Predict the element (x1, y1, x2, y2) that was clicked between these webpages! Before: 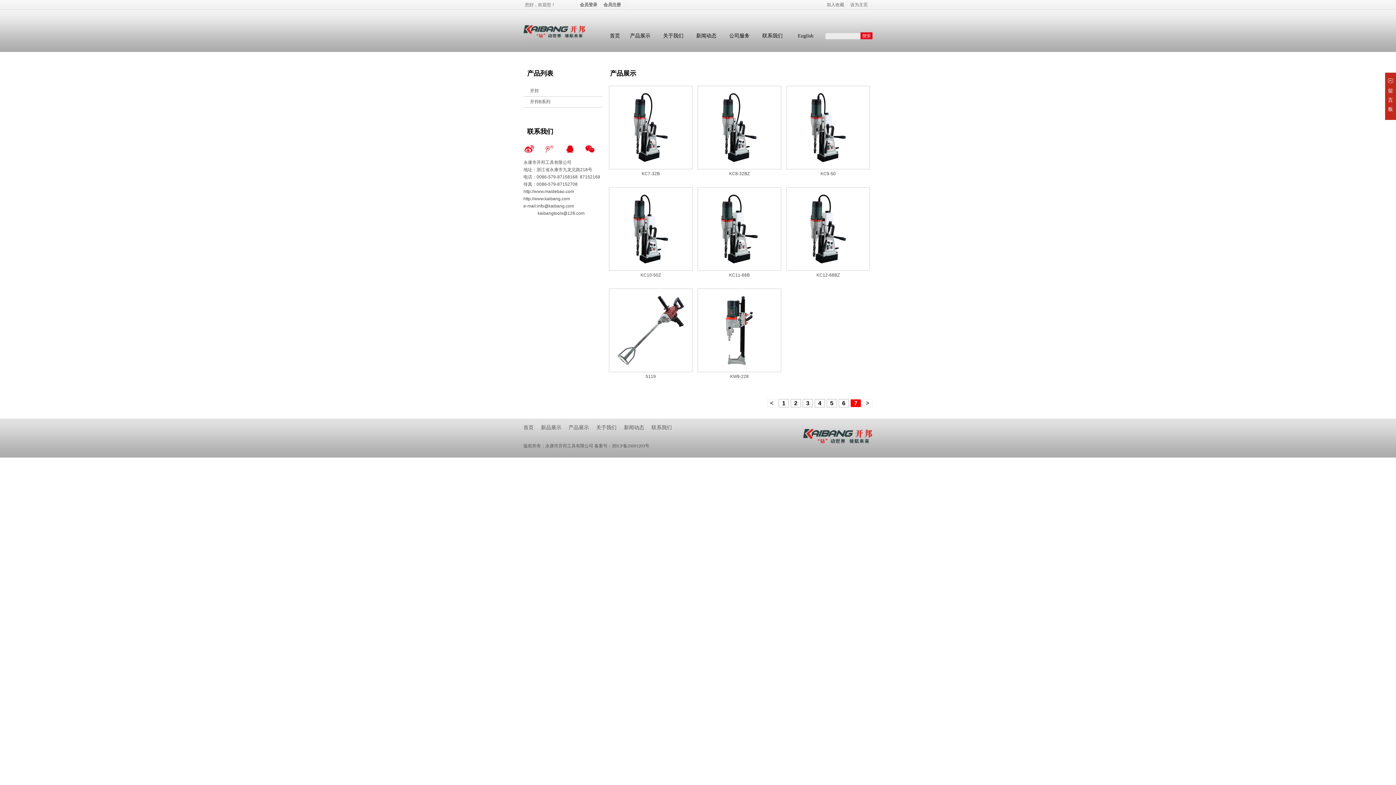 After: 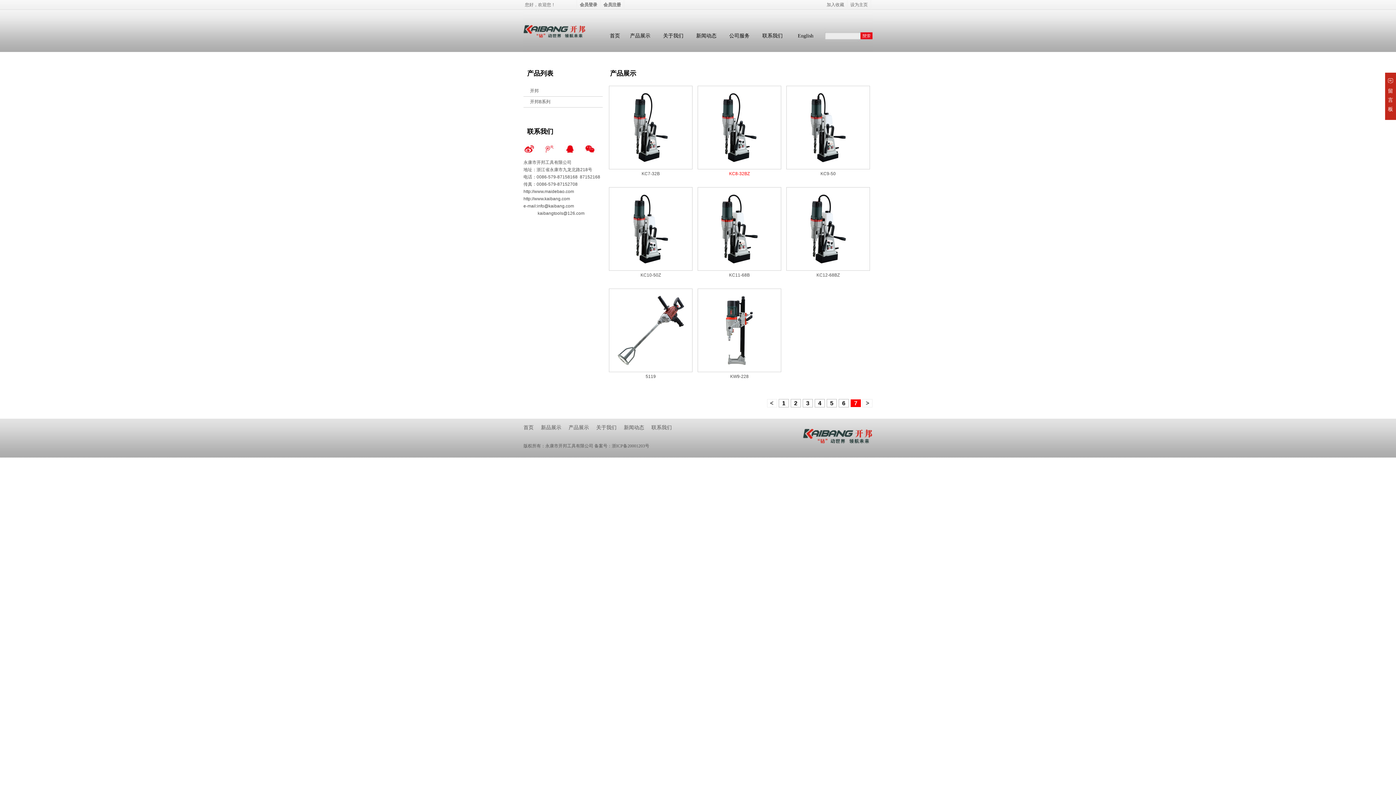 Action: label: KC8-32BZ bbox: (729, 171, 750, 176)